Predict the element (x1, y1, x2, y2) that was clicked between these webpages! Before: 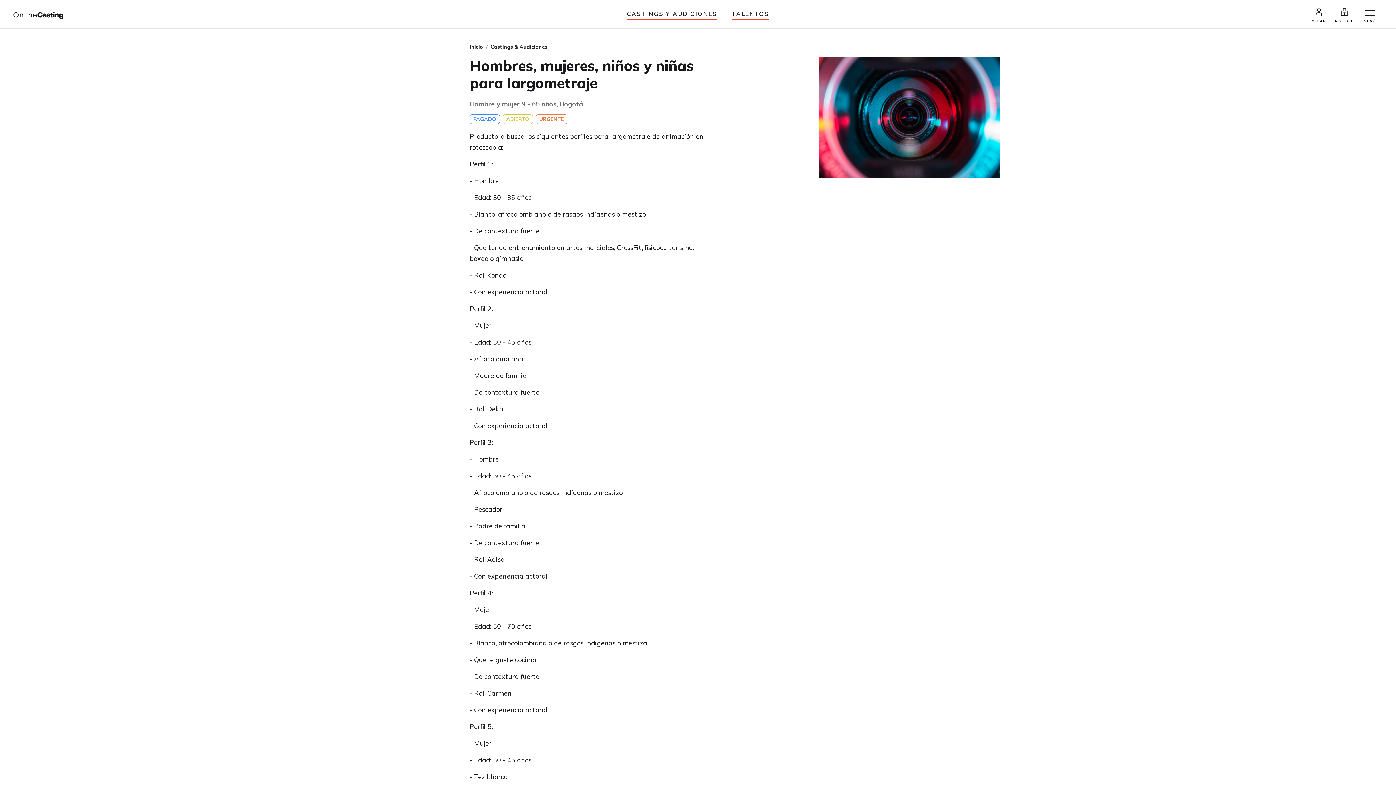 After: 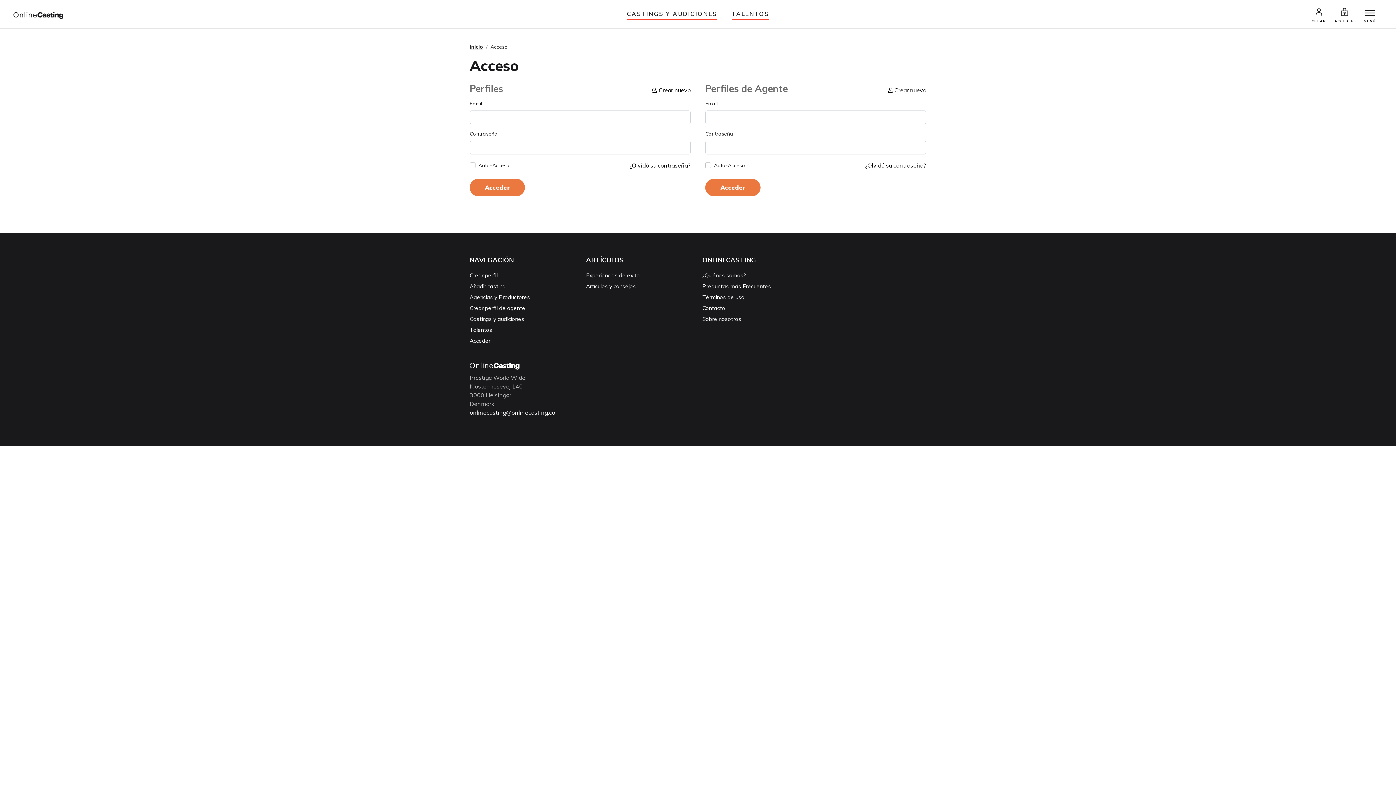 Action: label: ACCEDER bbox: (1332, 7, 1357, 22)